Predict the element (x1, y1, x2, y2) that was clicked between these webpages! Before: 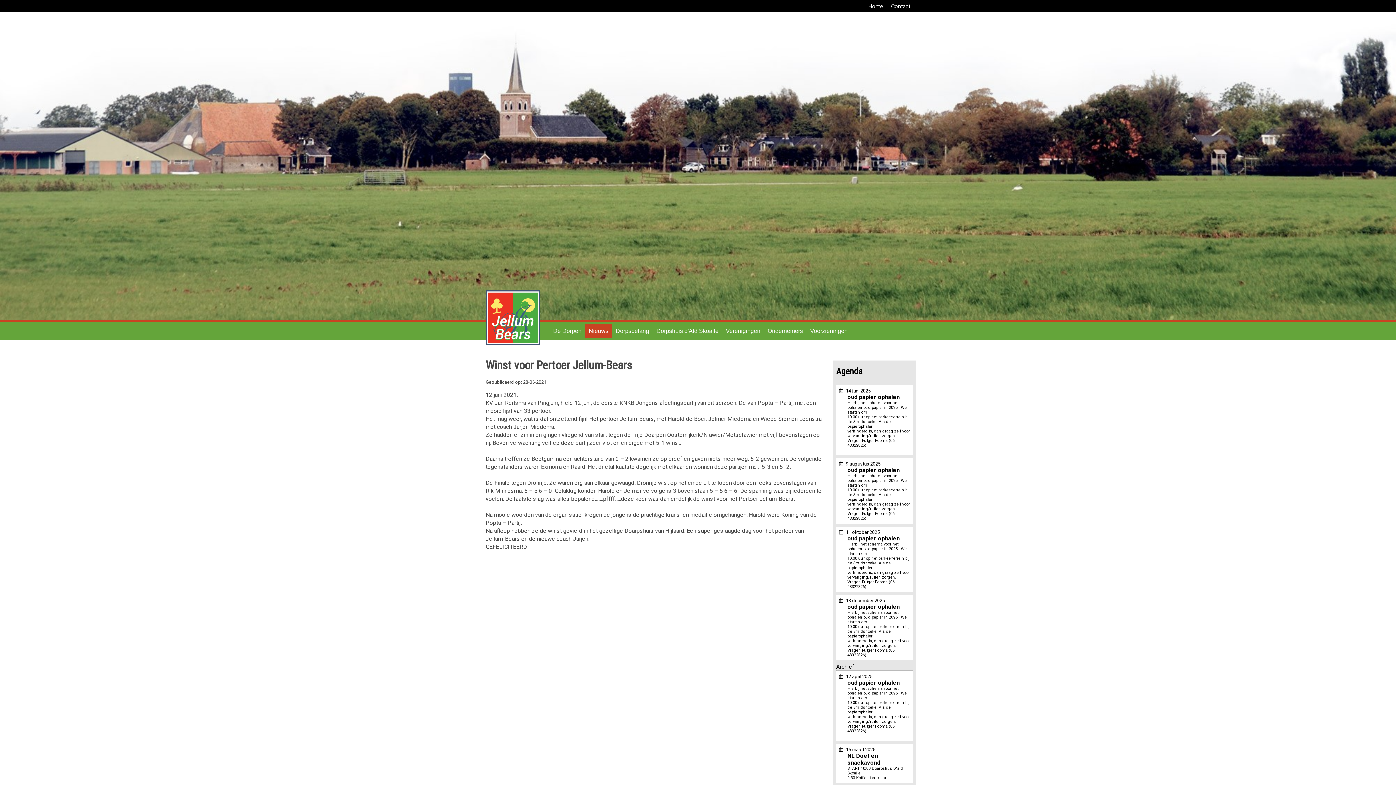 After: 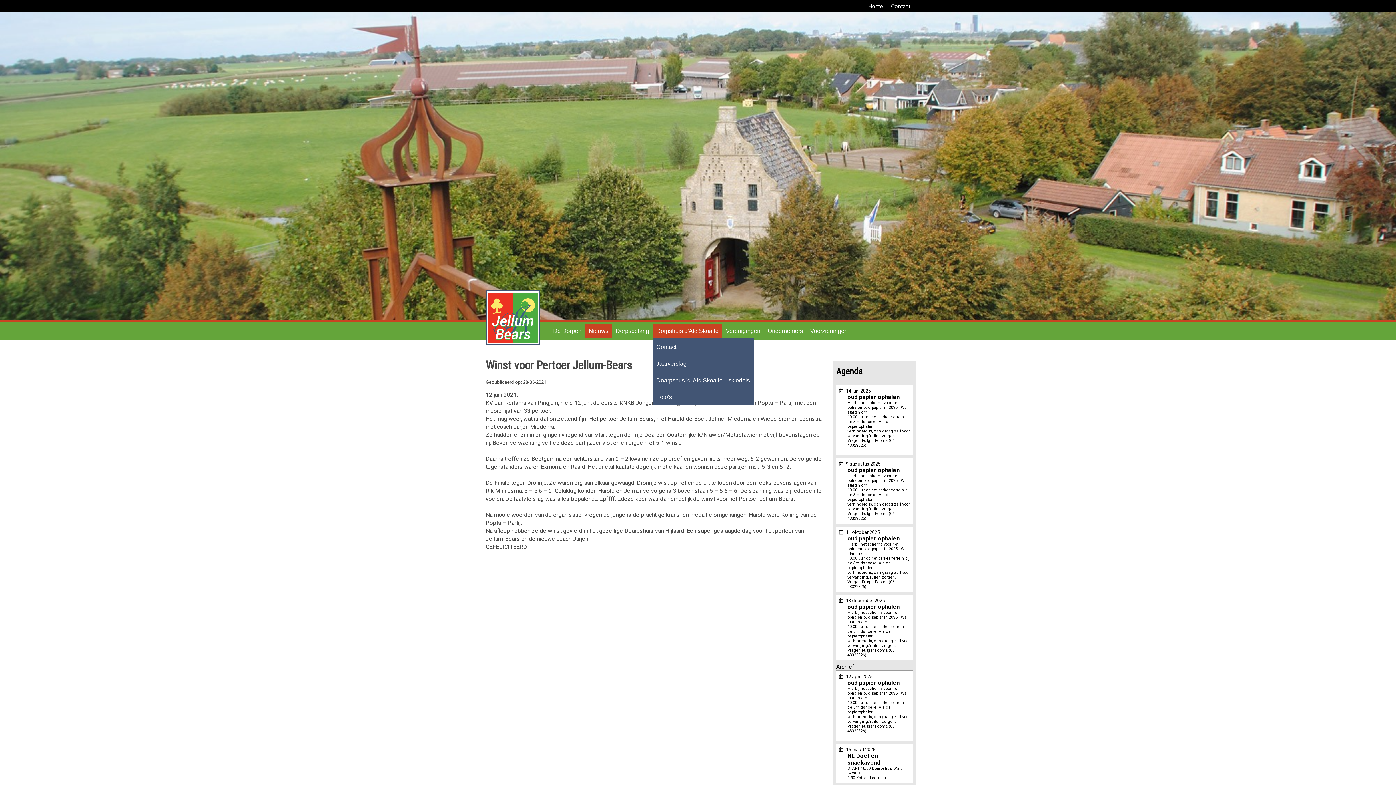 Action: label: Dorpshuis d'Ald Skoalle bbox: (652, 323, 722, 338)